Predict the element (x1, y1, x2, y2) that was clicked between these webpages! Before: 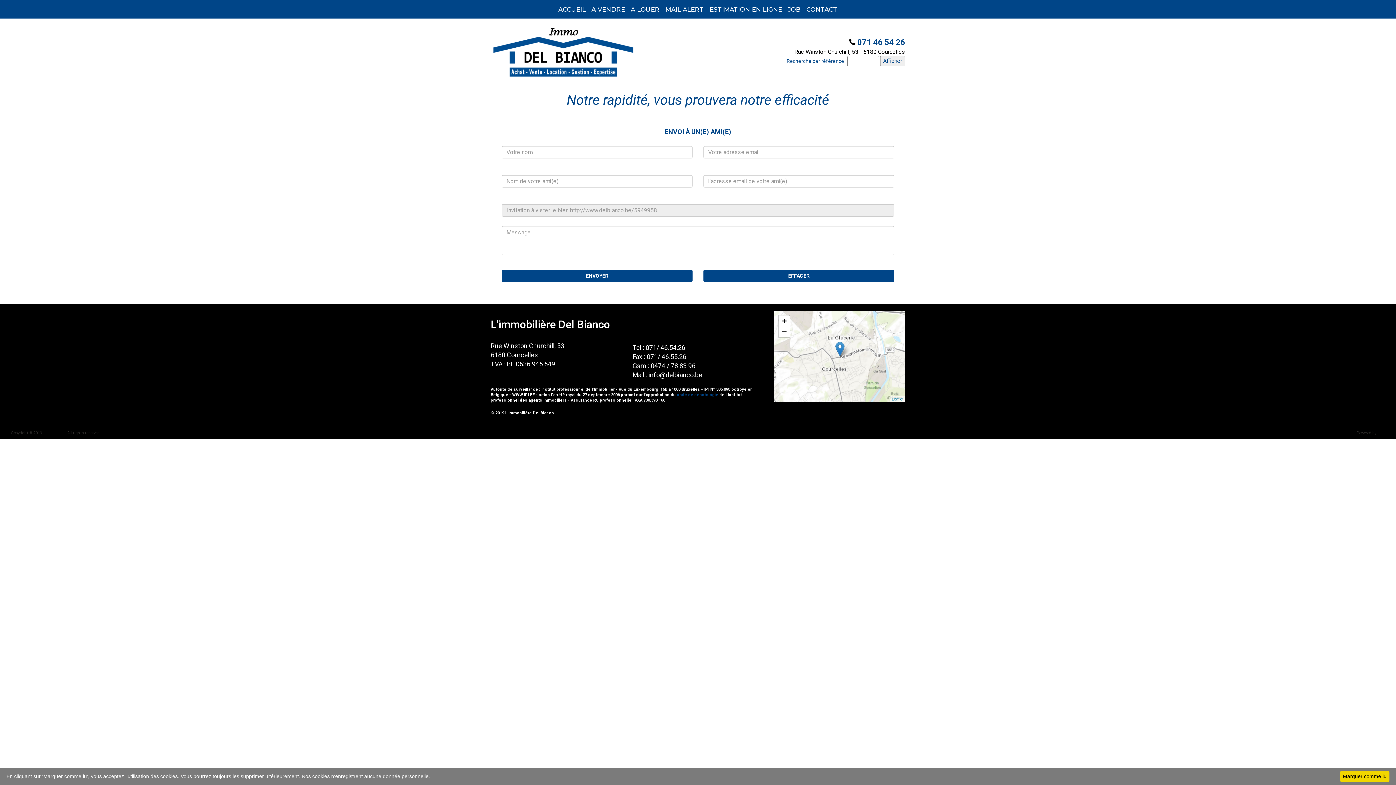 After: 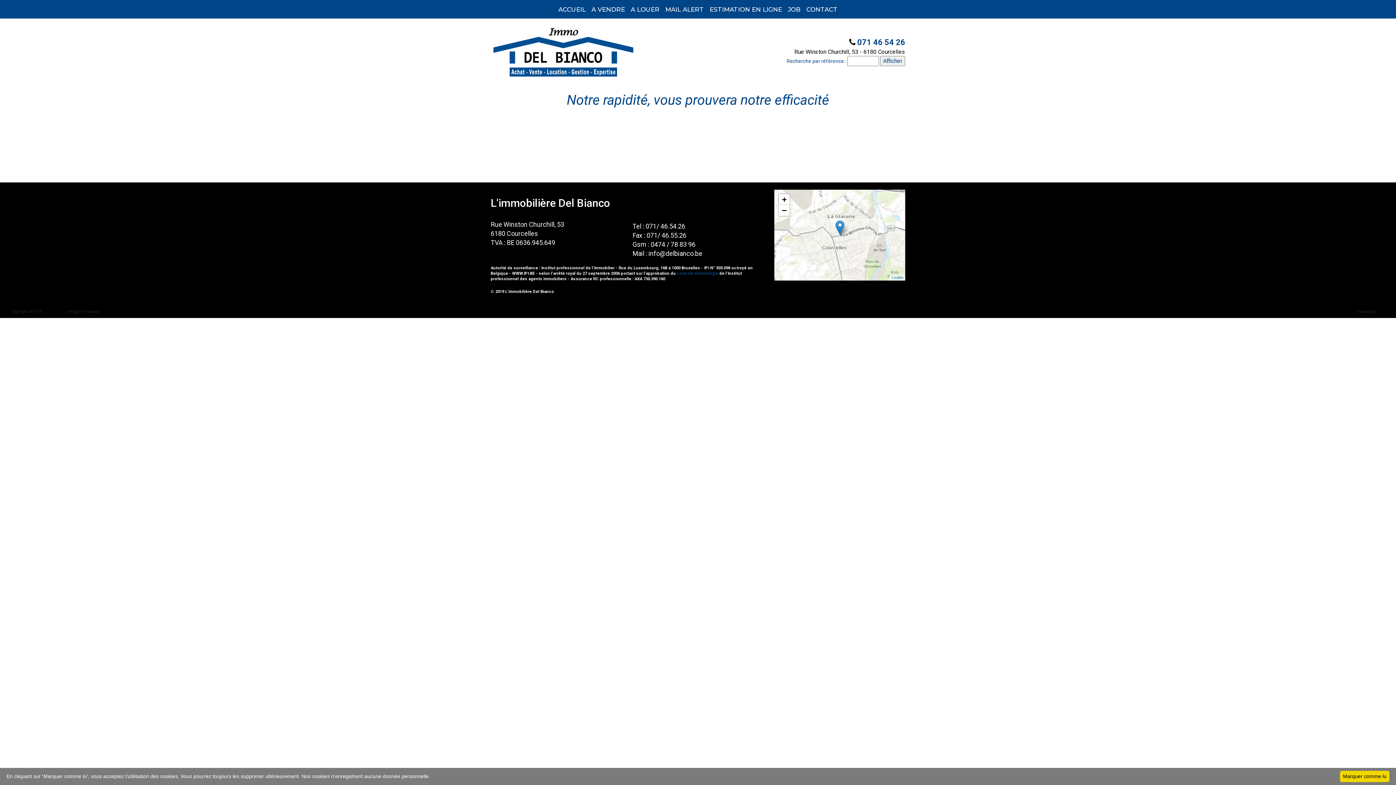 Action: bbox: (706, 0, 785, 18) label: ESTIMATION EN LIGNE